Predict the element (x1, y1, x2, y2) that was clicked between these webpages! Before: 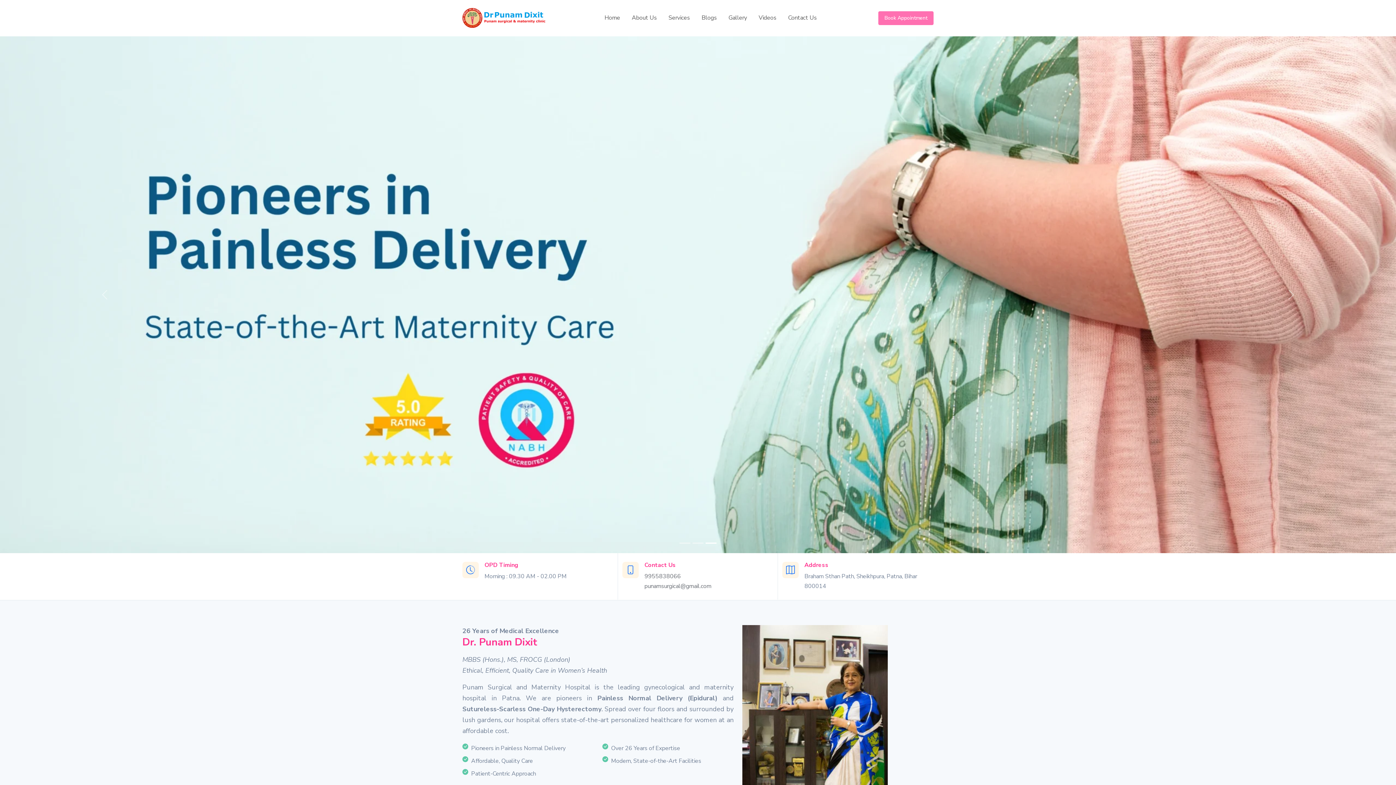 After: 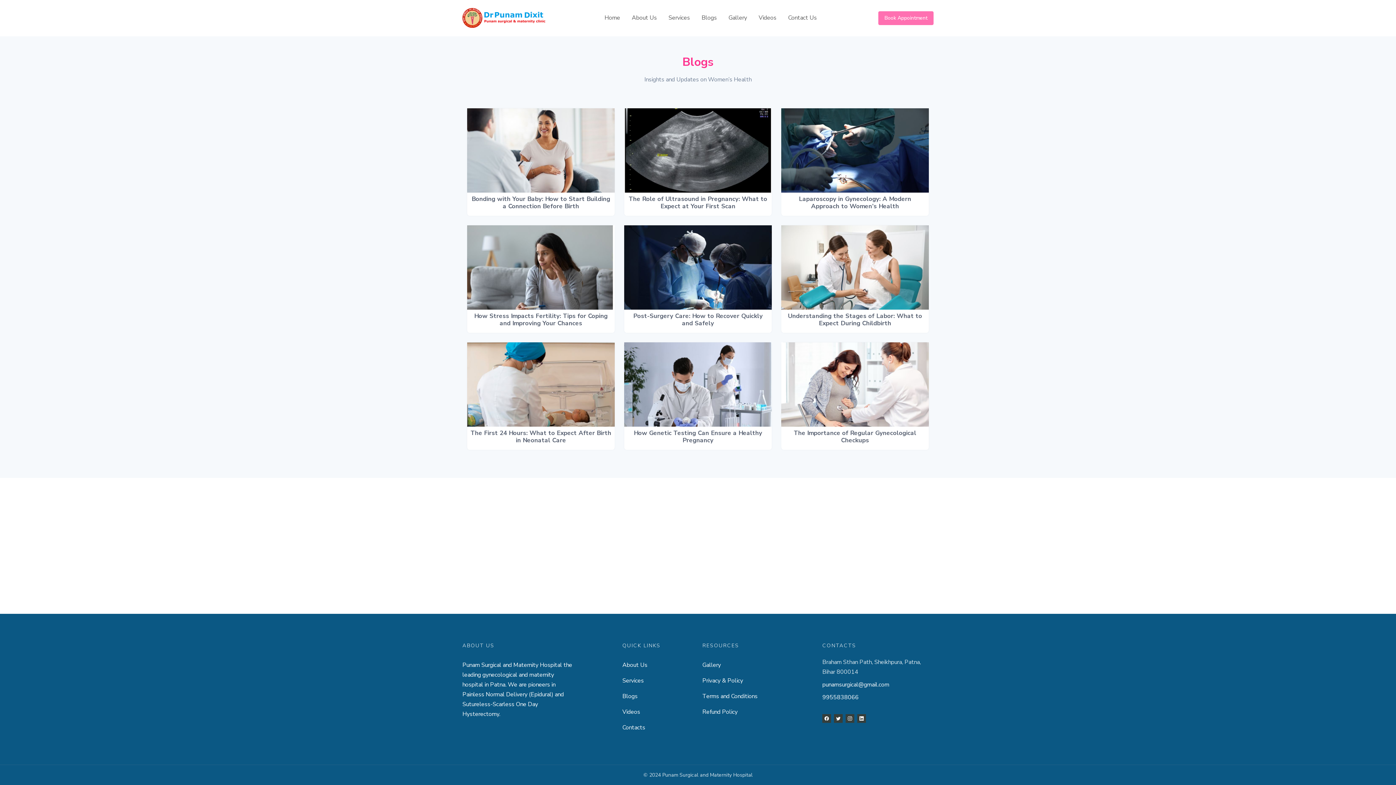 Action: label: Blogs bbox: (695, 10, 722, 25)